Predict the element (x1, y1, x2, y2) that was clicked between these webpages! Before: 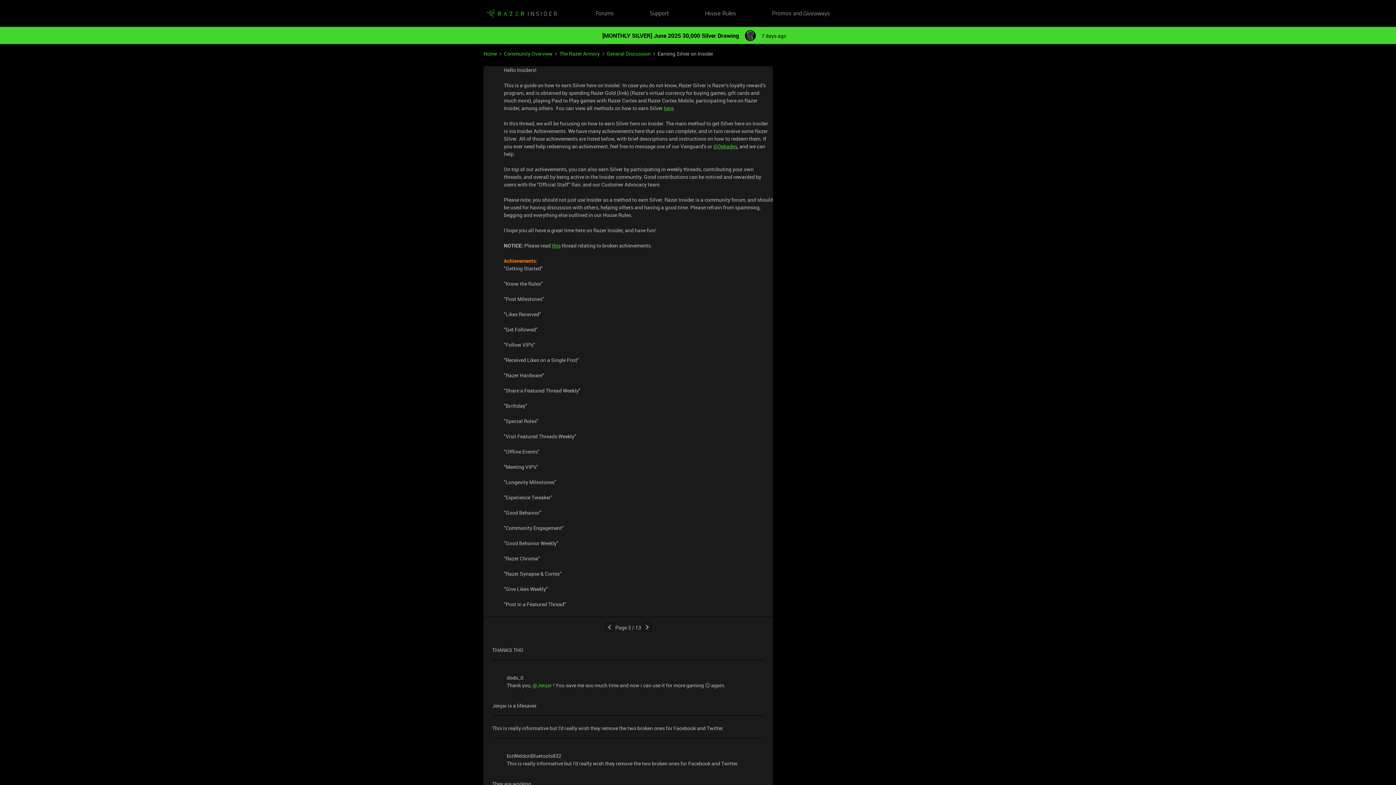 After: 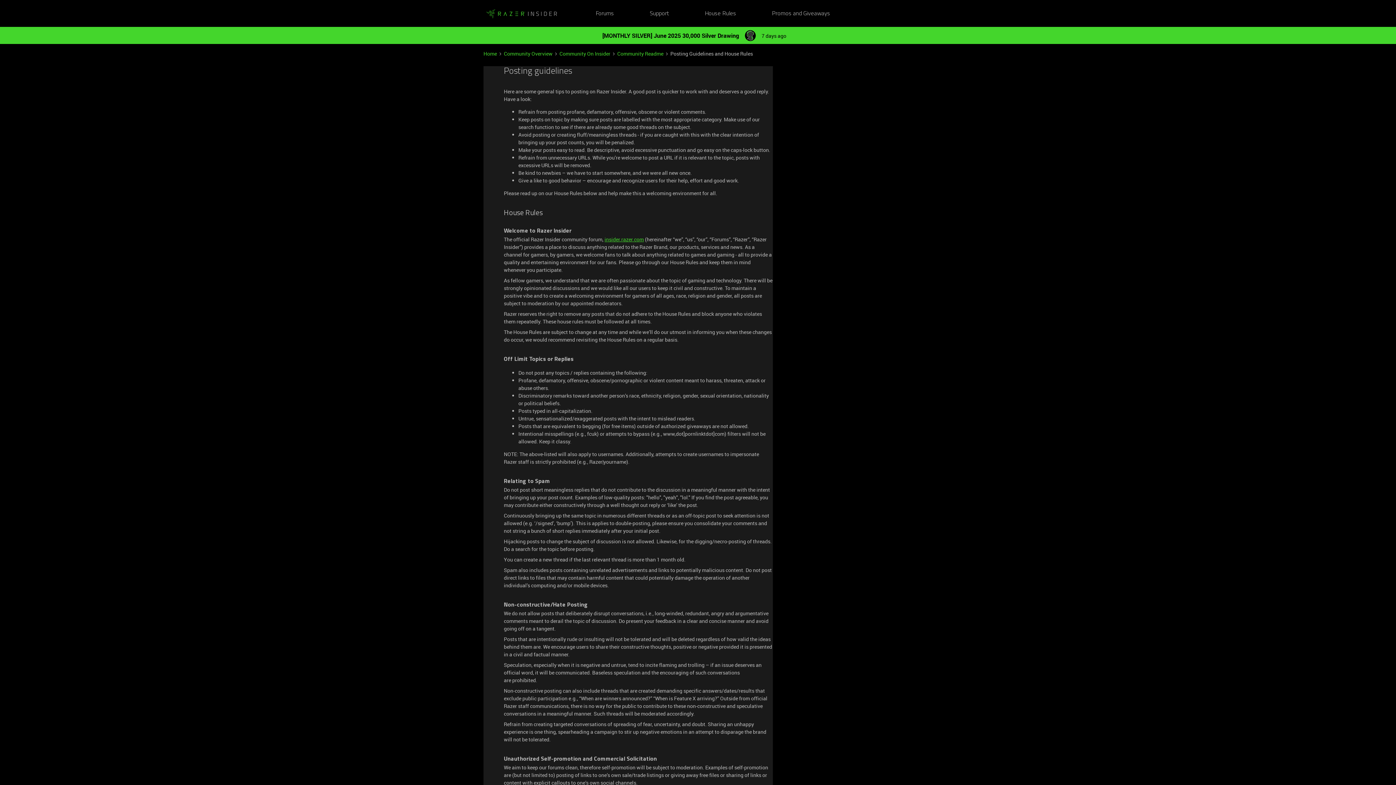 Action: bbox: (705, 9, 736, 18) label: House Rules